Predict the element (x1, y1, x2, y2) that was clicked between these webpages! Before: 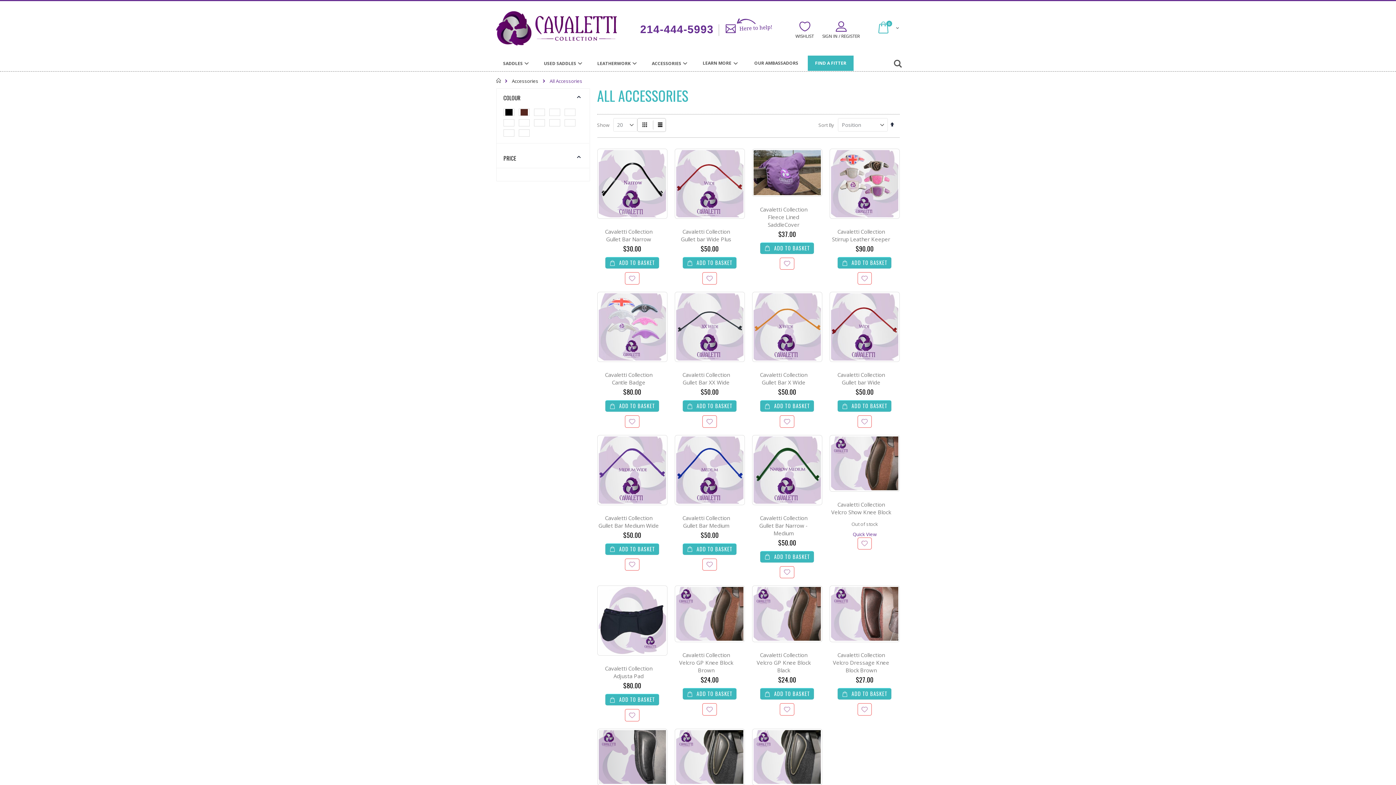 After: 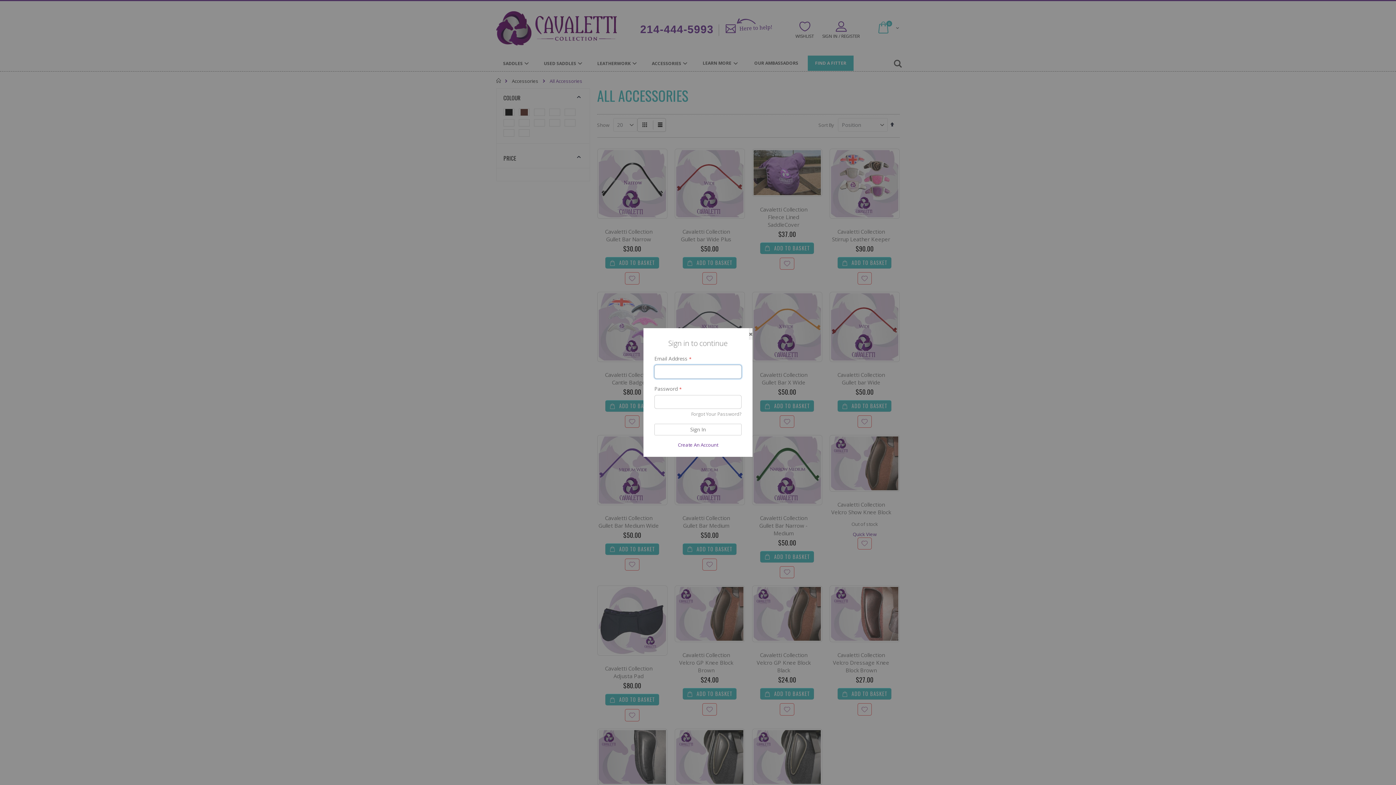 Action: bbox: (780, 415, 794, 427) label: Add to Wish List